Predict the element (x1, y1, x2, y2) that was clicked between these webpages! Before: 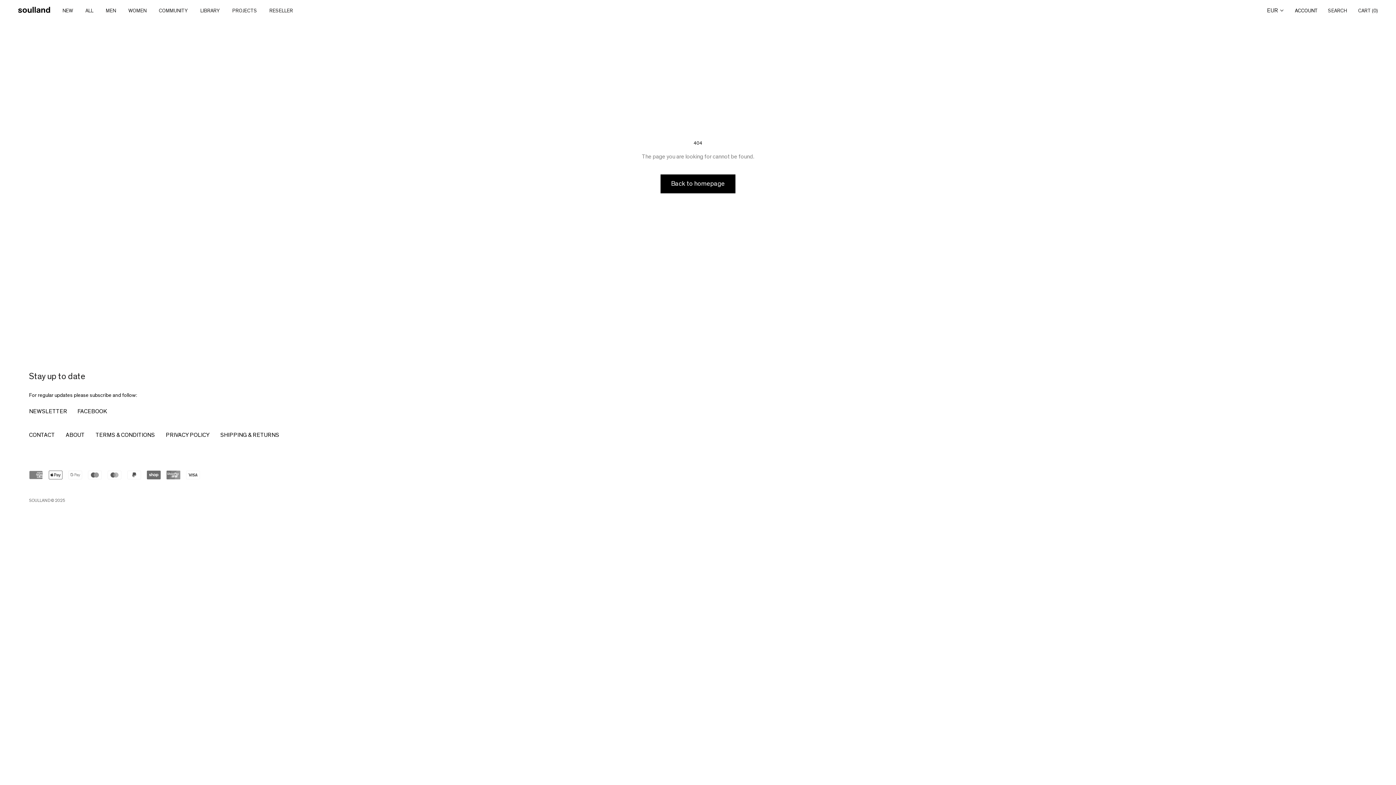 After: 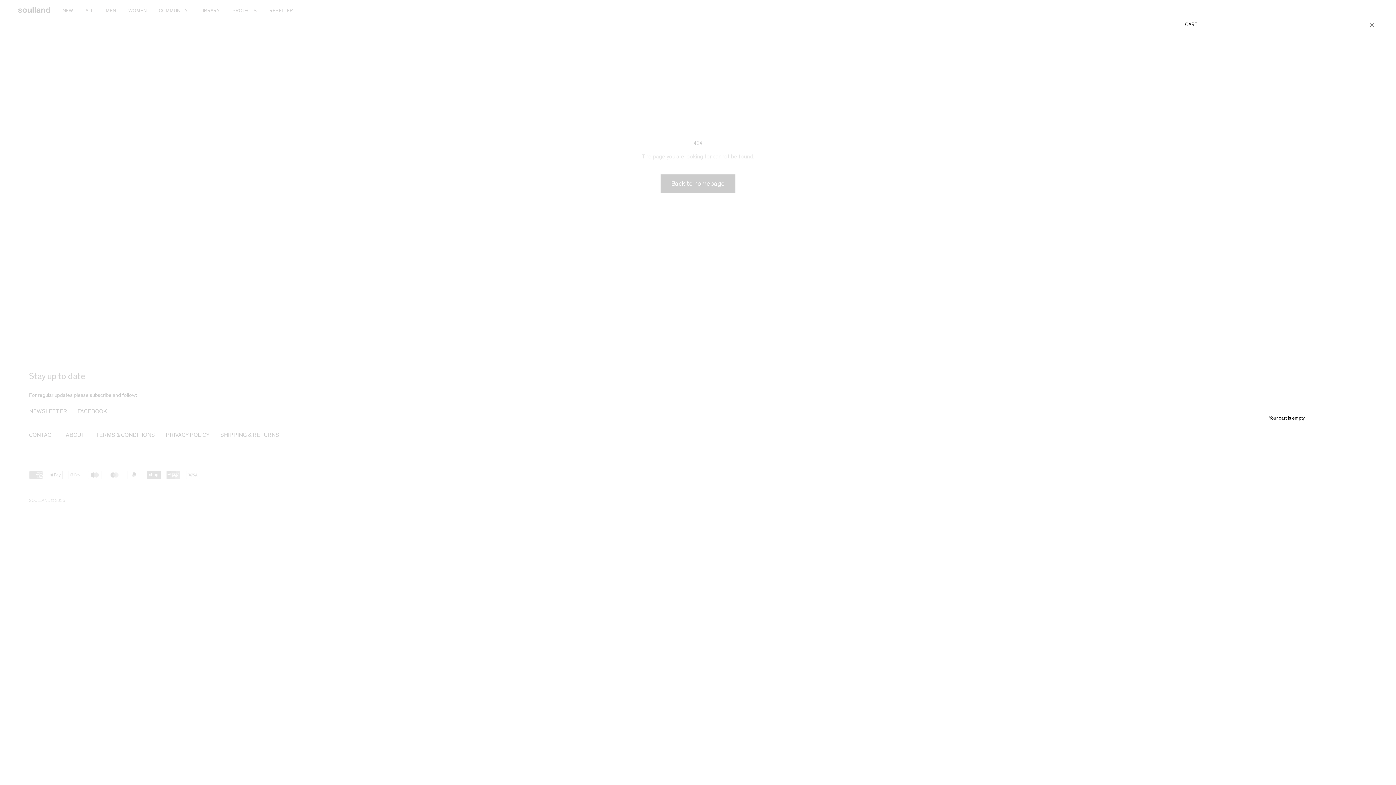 Action: bbox: (1358, 8, 1378, 13) label: Open cart